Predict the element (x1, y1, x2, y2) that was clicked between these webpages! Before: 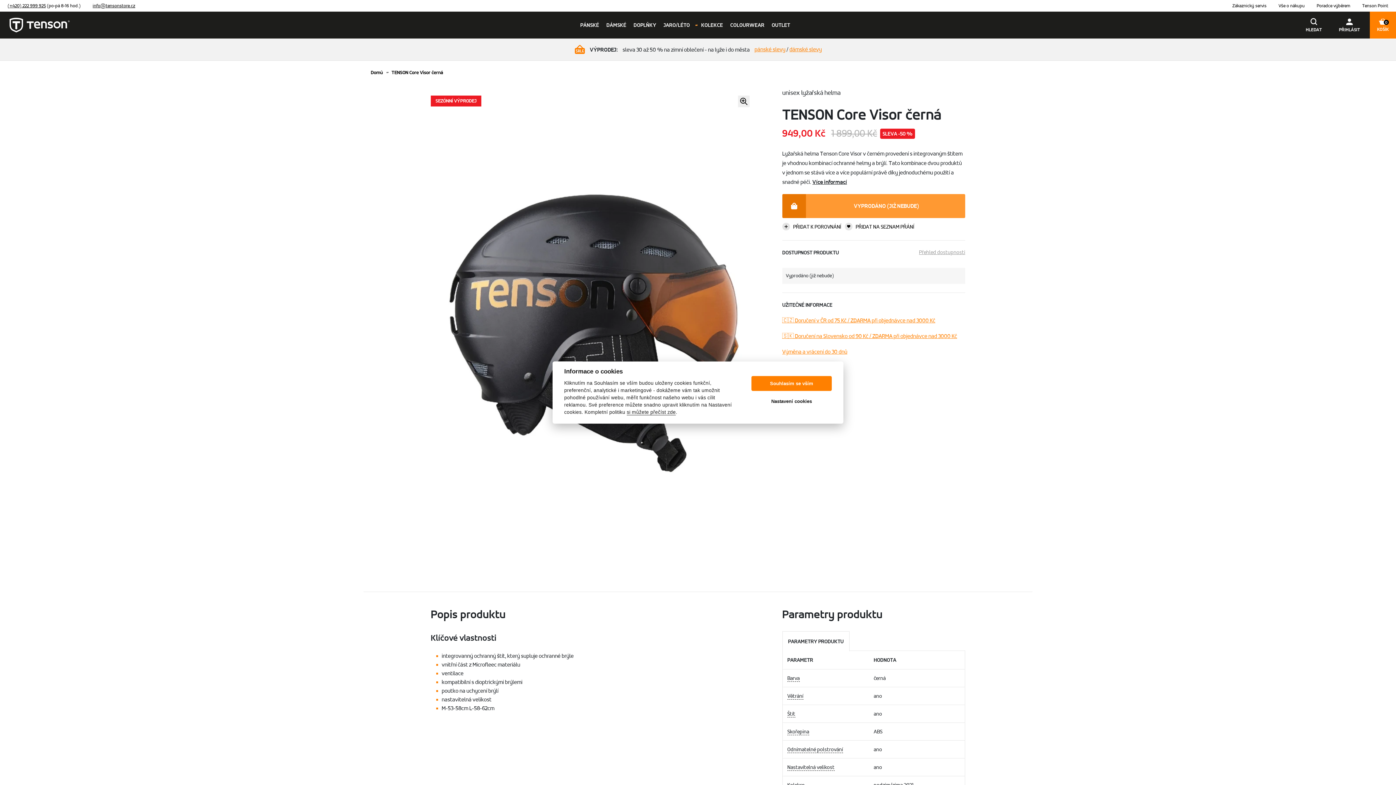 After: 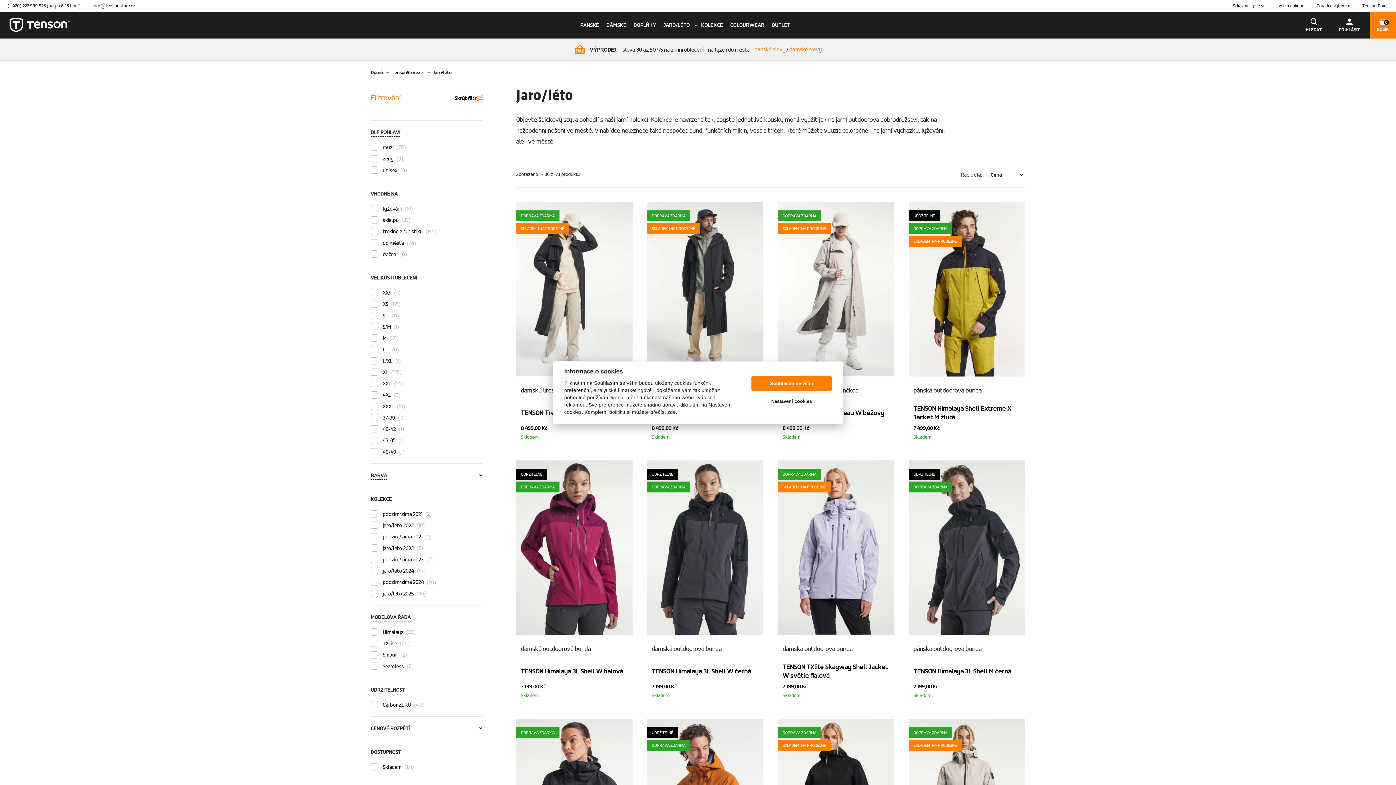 Action: bbox: (660, 19, 697, 30) label: JARO/LÉTO